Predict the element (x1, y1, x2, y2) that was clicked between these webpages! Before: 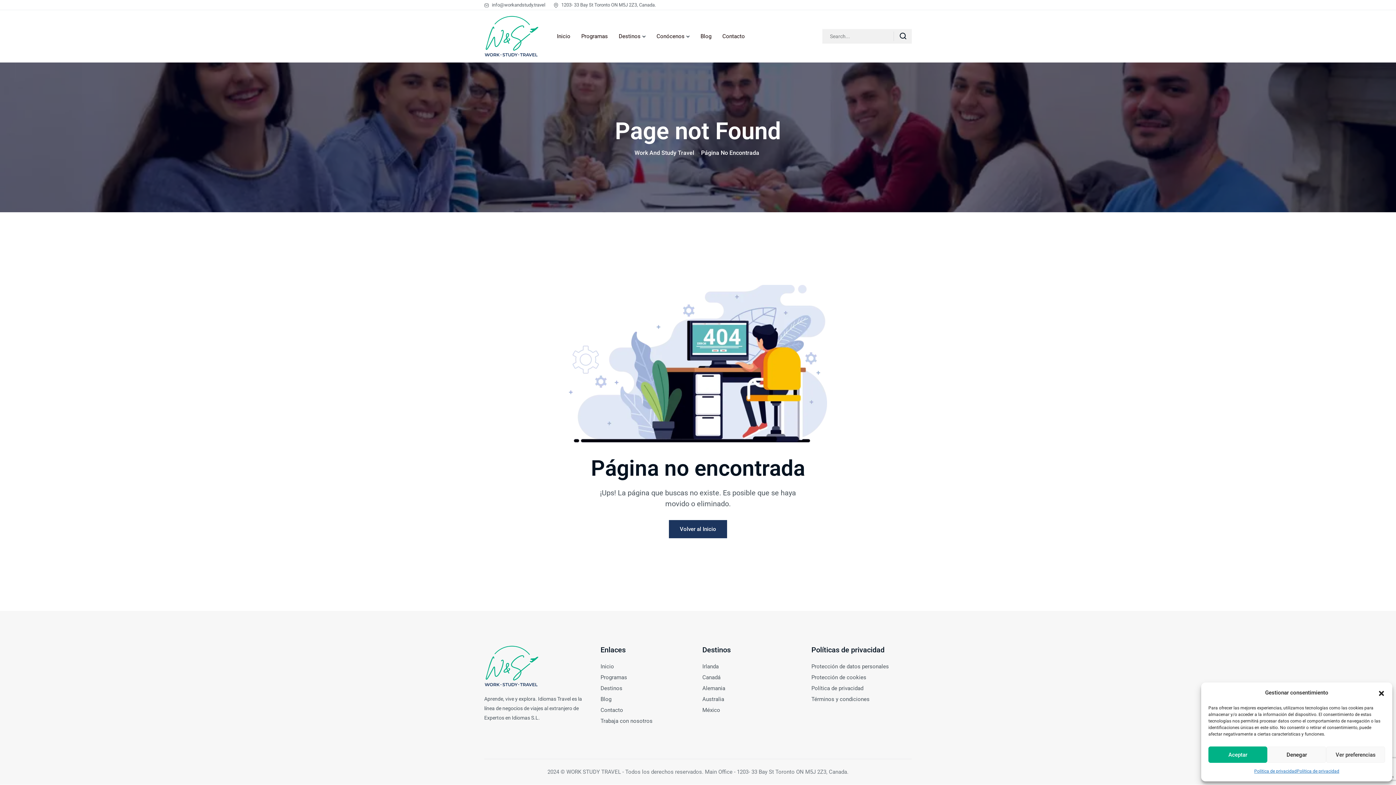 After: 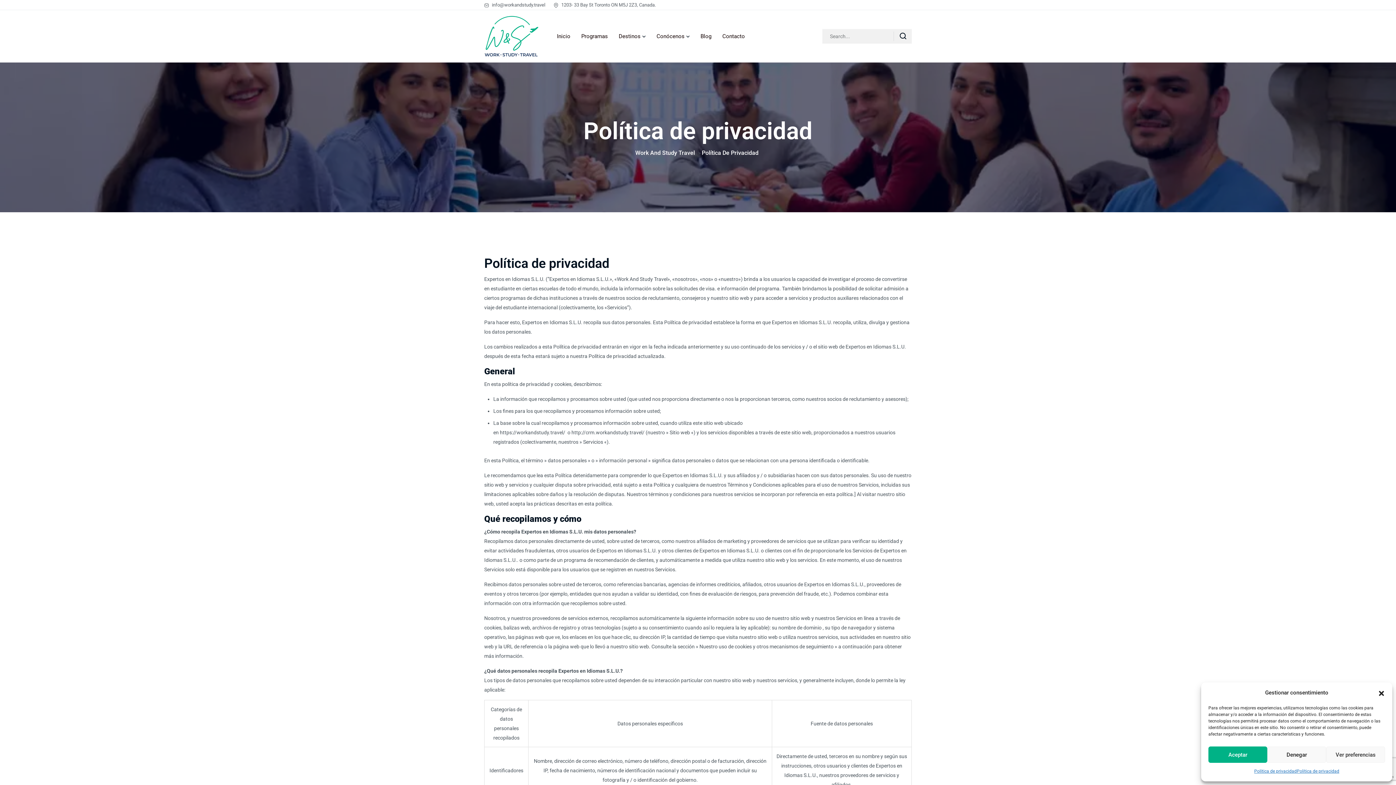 Action: label: Política de privacidad bbox: (1297, 766, 1339, 776)